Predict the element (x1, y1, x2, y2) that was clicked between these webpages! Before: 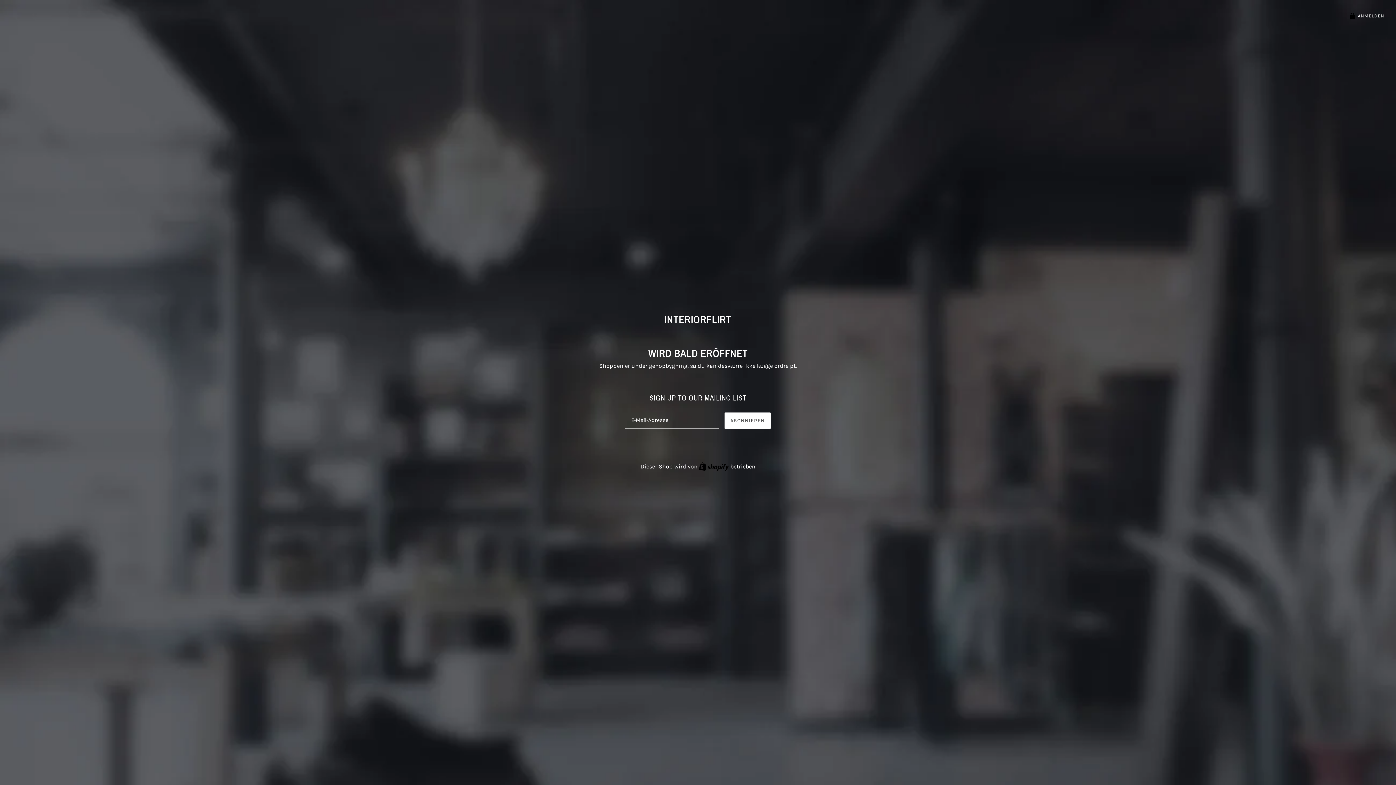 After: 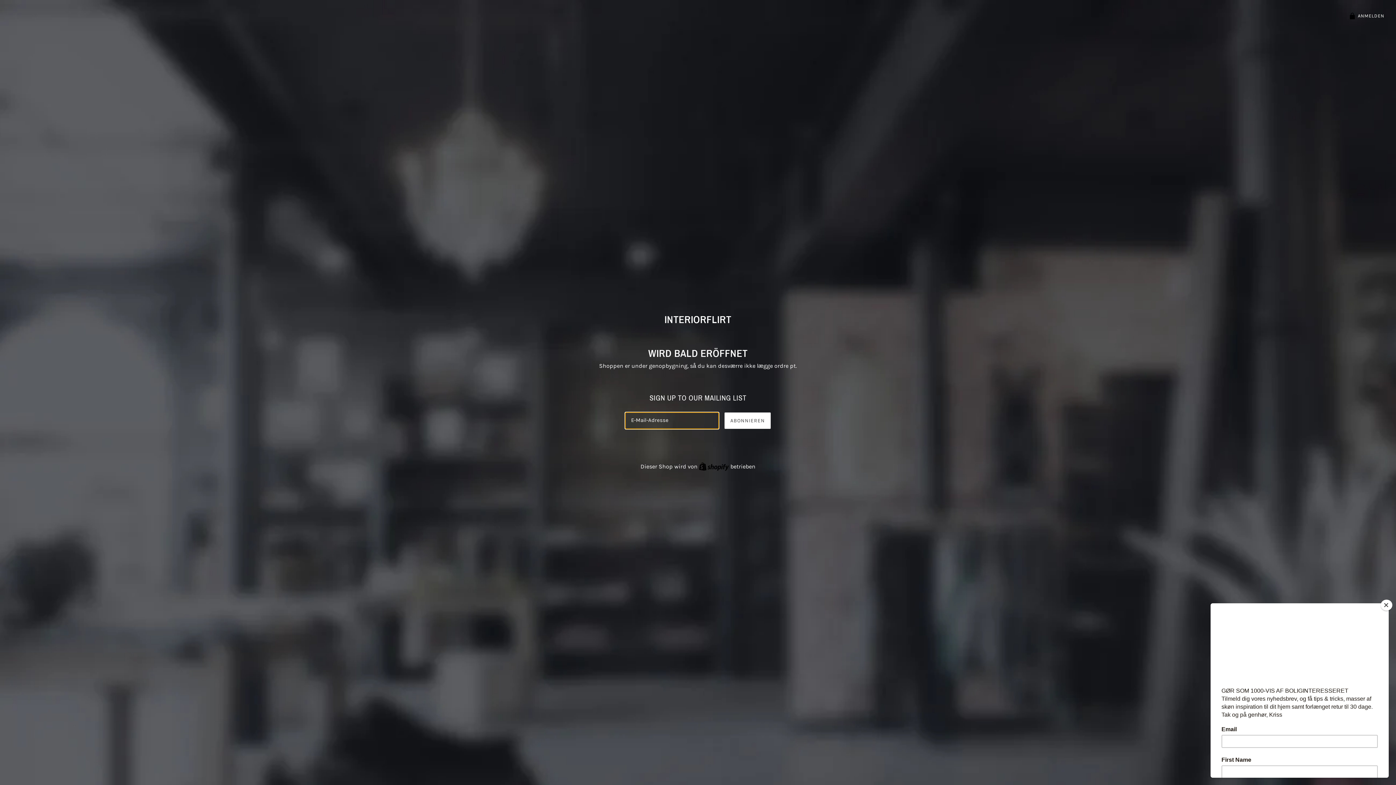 Action: label: ABONNIEREN bbox: (724, 412, 770, 428)